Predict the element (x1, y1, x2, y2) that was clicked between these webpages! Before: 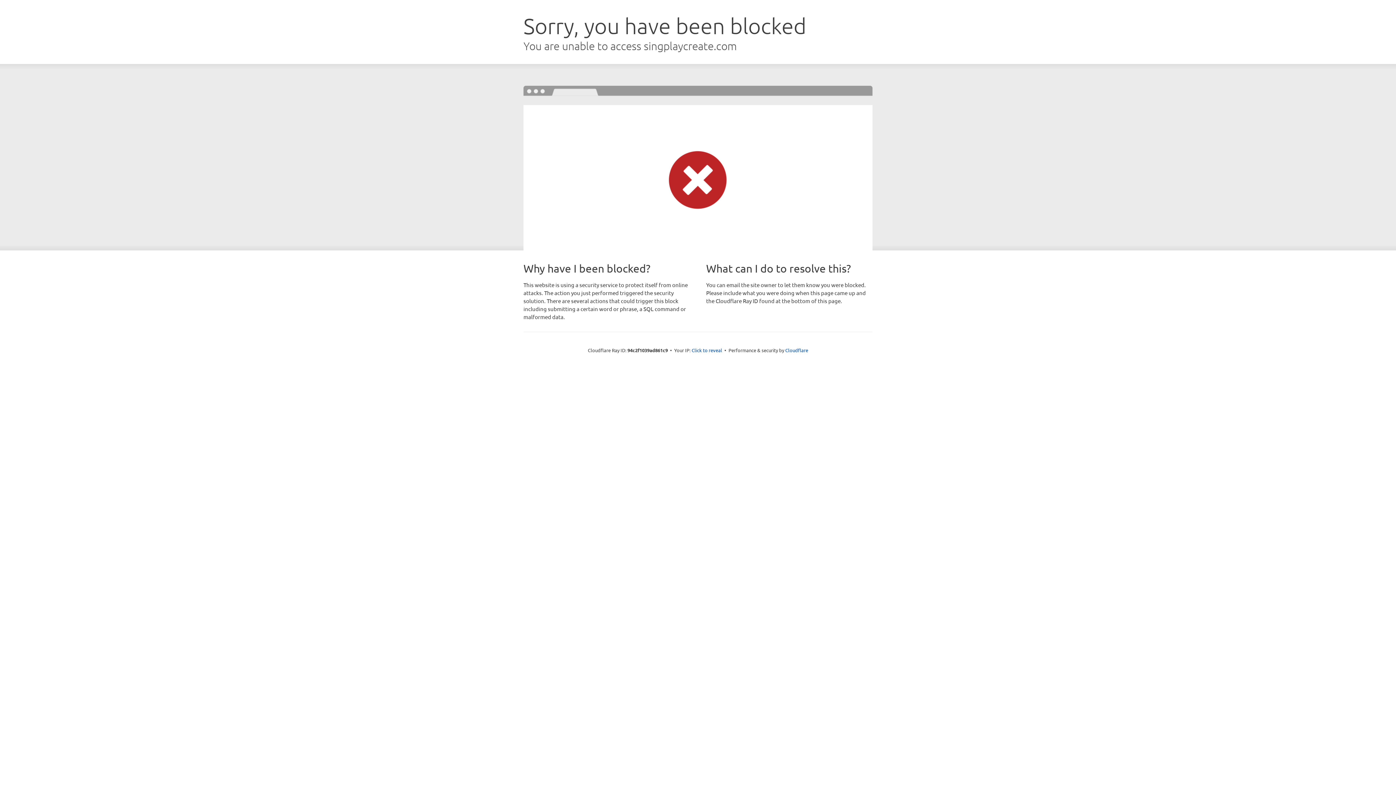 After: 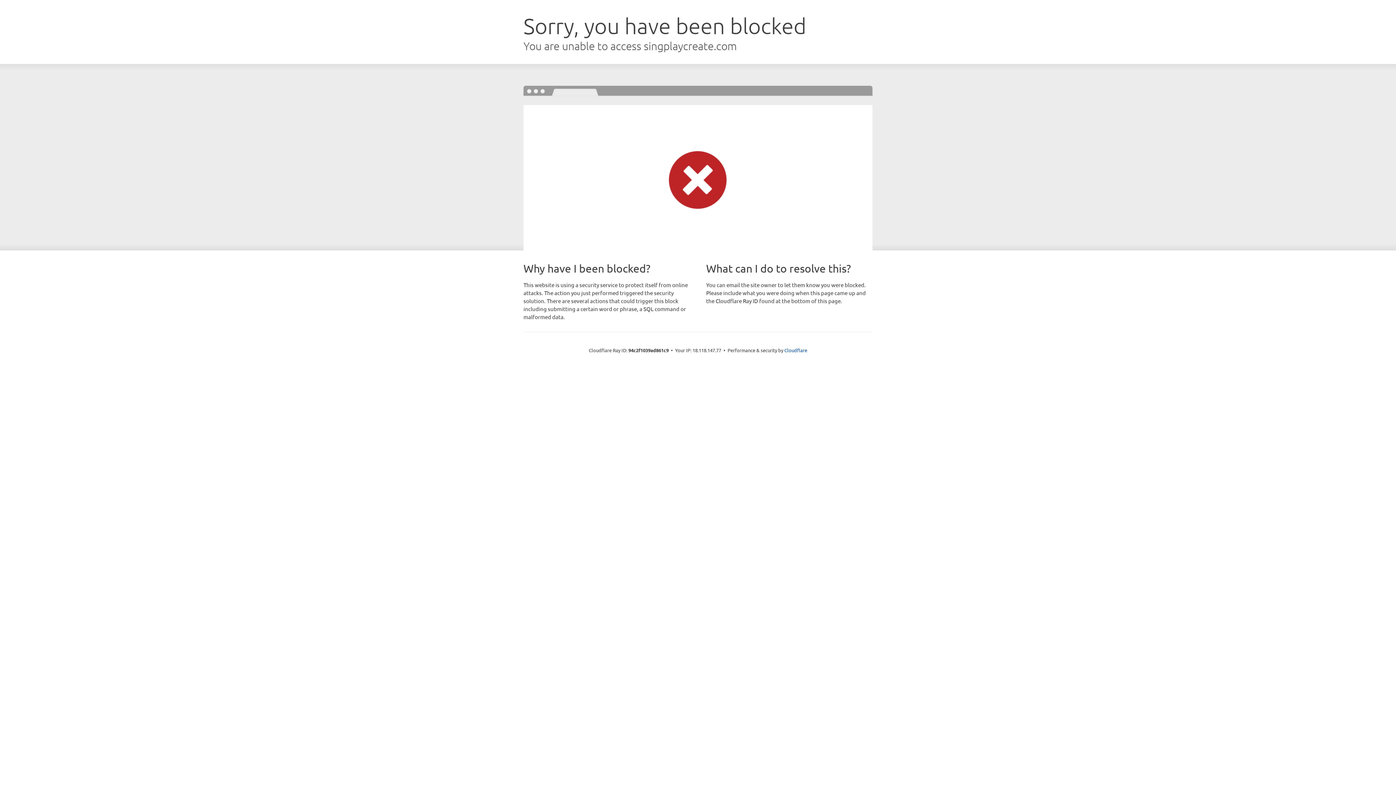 Action: bbox: (691, 346, 722, 353) label: Click to reveal